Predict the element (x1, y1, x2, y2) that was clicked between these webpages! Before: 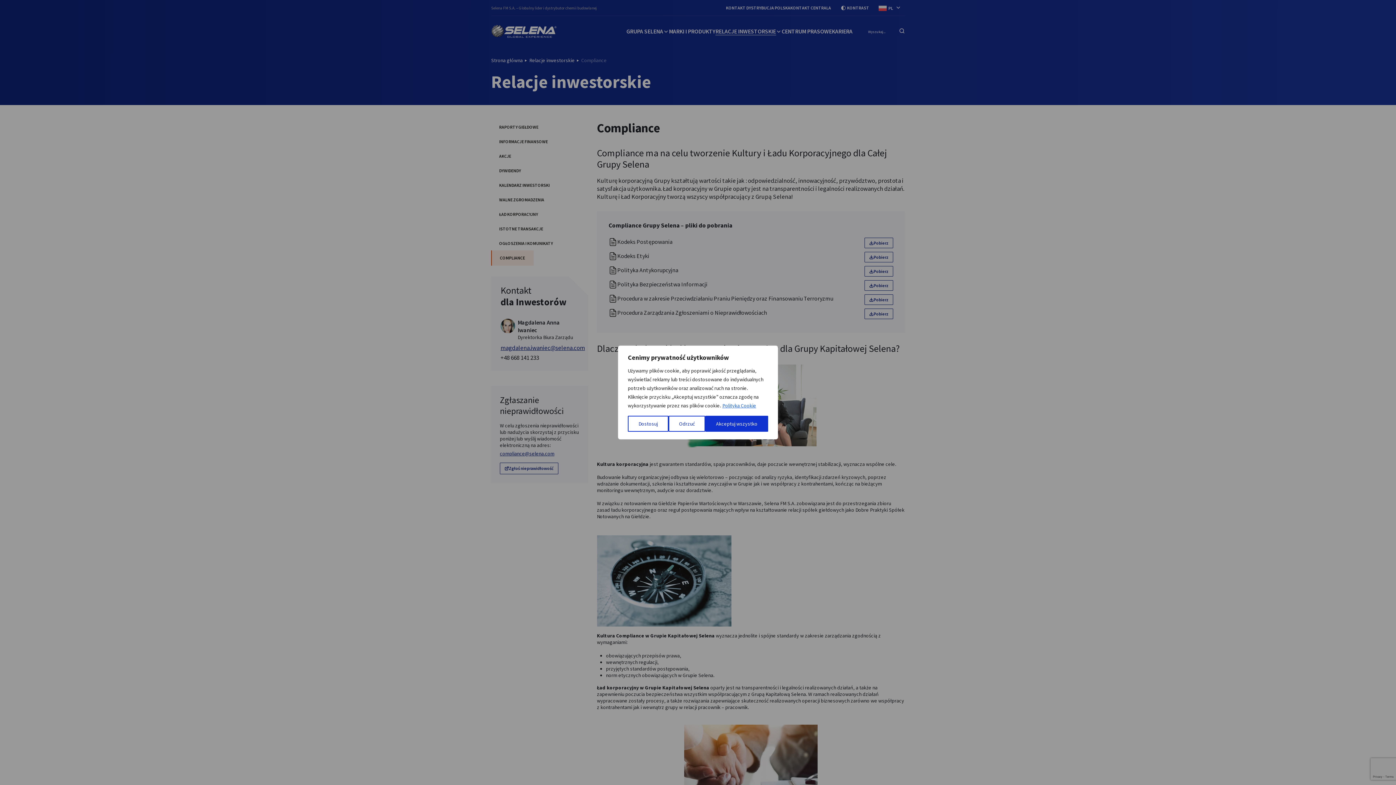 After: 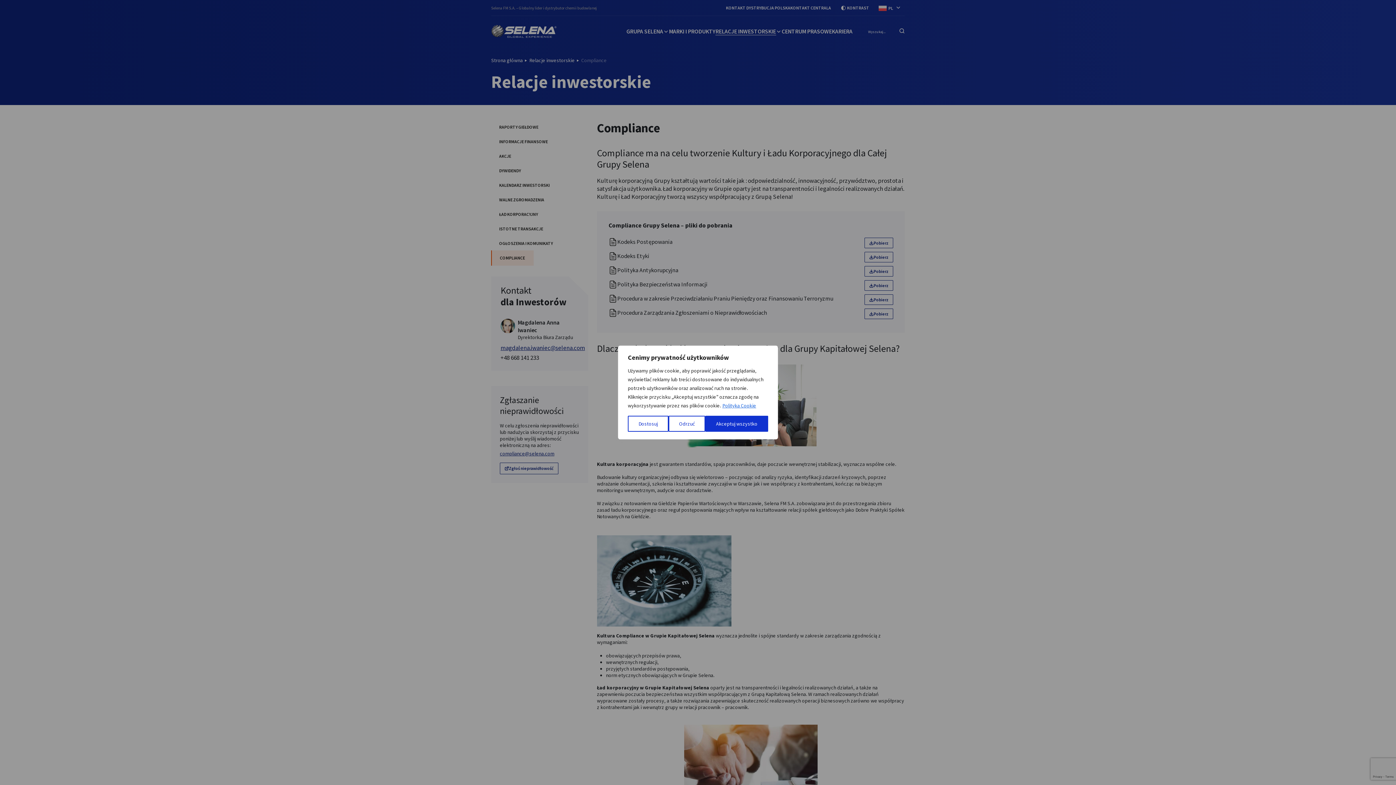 Action: bbox: (722, 402, 756, 409) label: Polityka Cookie